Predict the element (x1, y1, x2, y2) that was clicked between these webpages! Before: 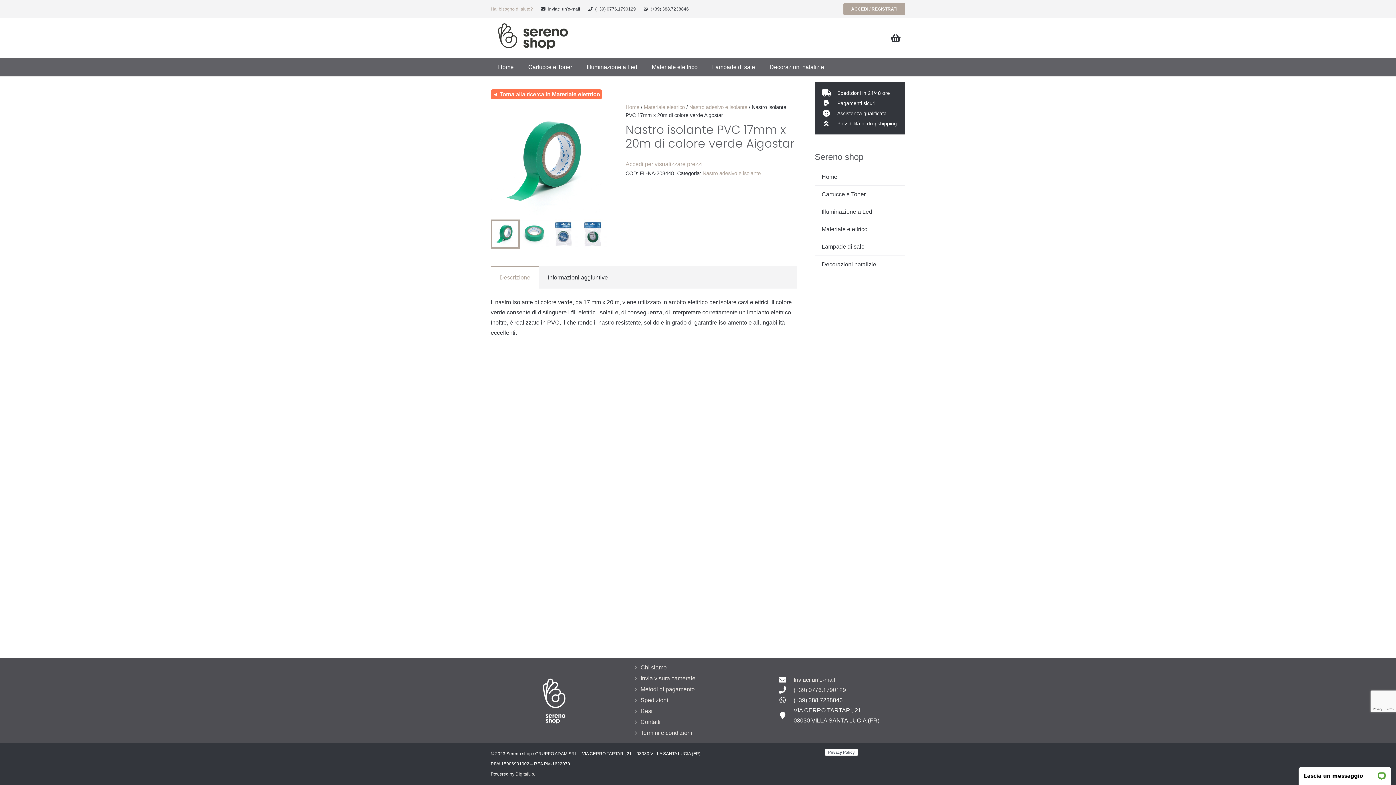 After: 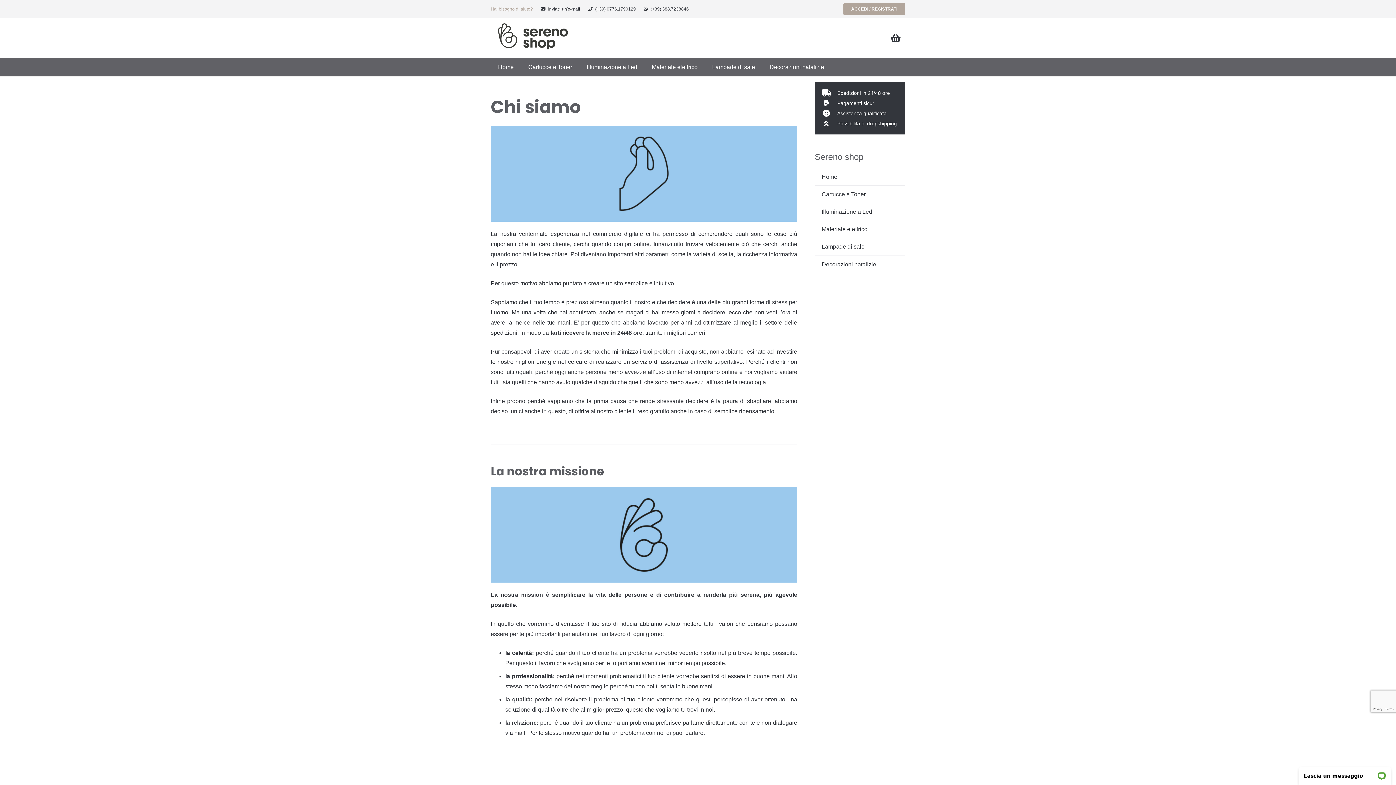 Action: label: Chi siamo bbox: (640, 664, 666, 670)